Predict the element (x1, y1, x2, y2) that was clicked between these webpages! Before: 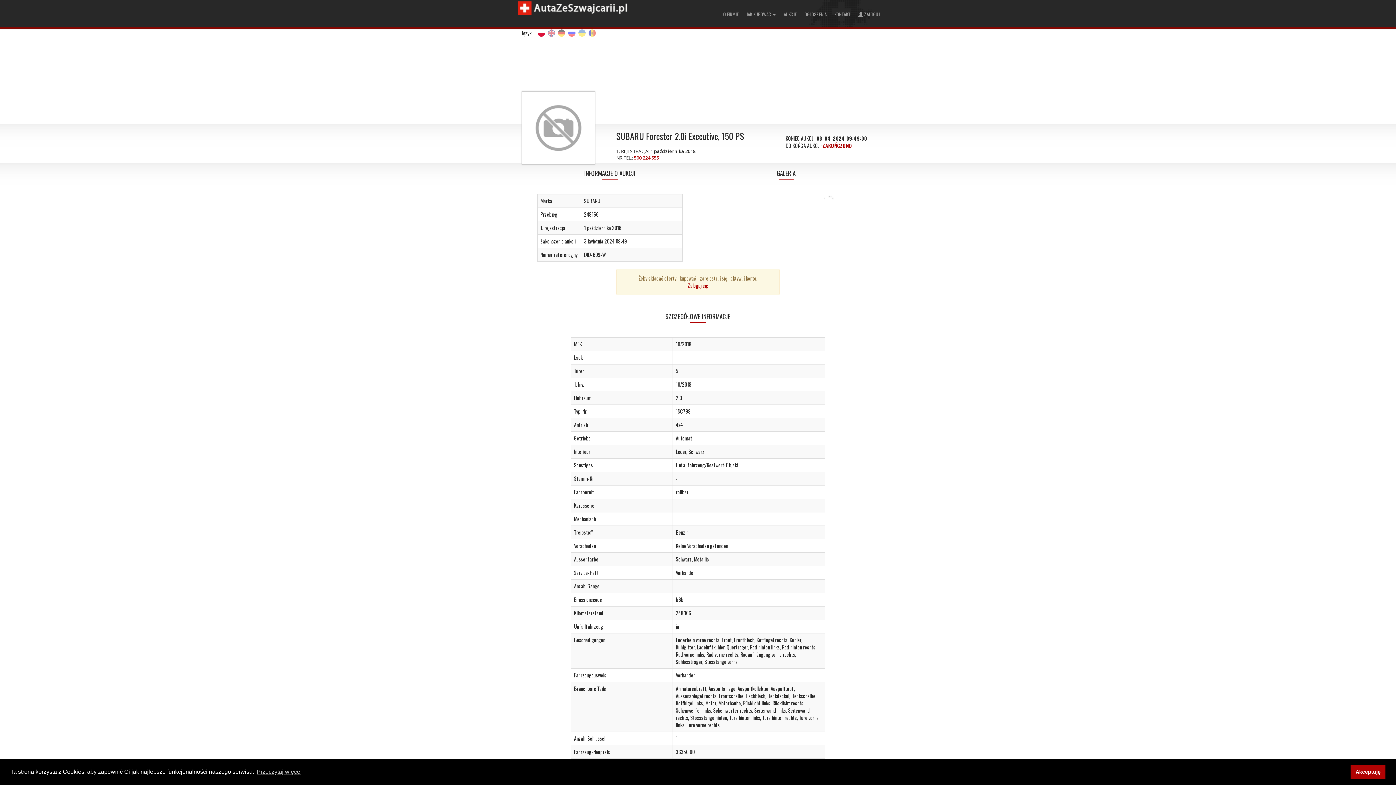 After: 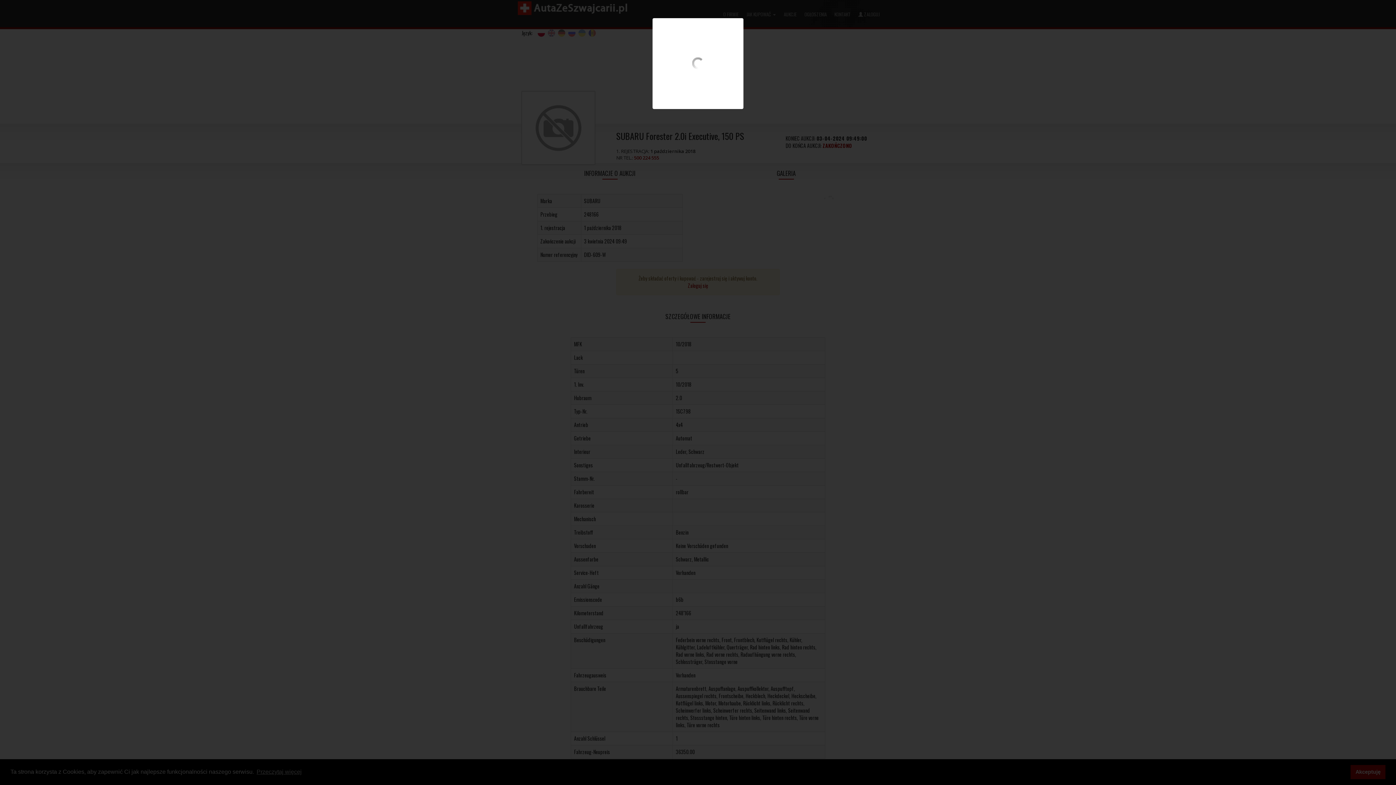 Action: bbox: (830, 193, 831, 201)